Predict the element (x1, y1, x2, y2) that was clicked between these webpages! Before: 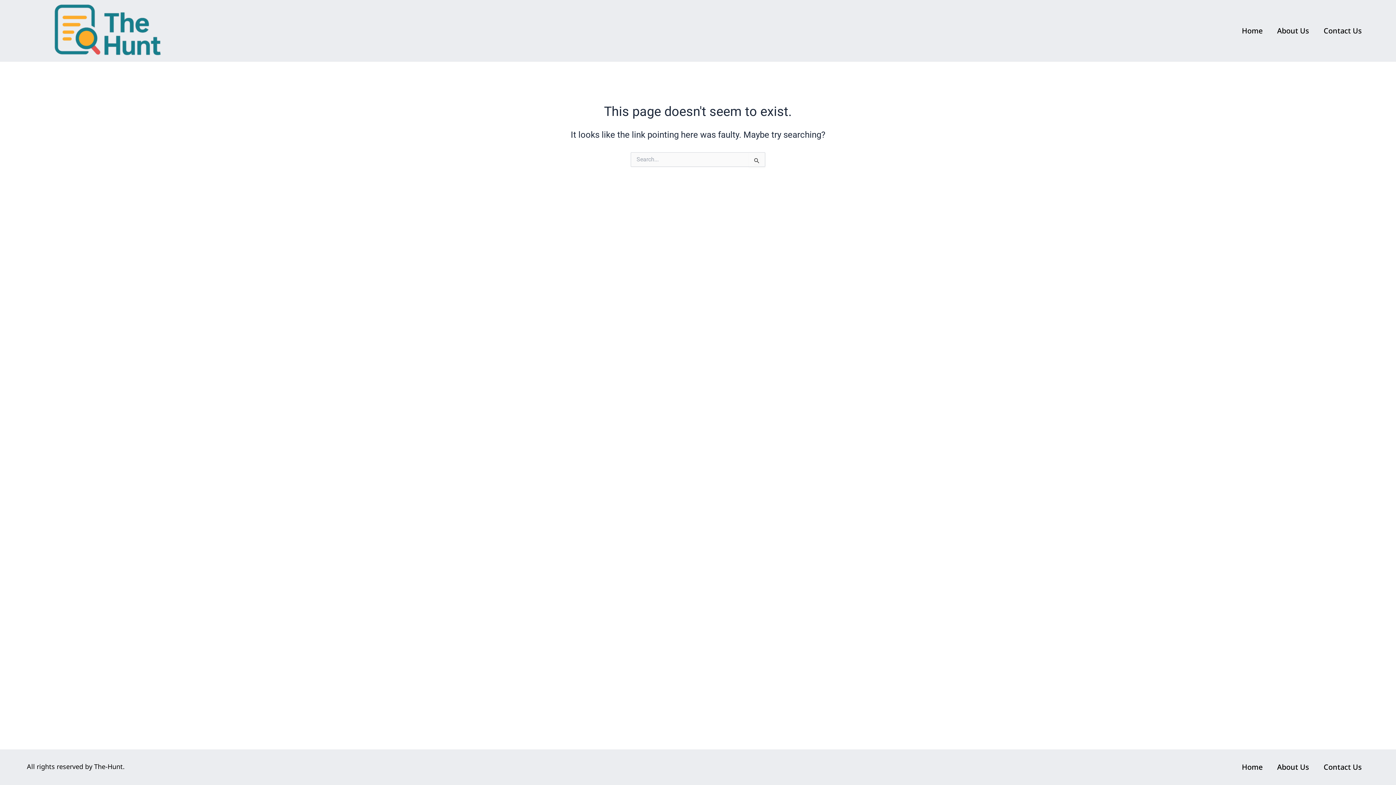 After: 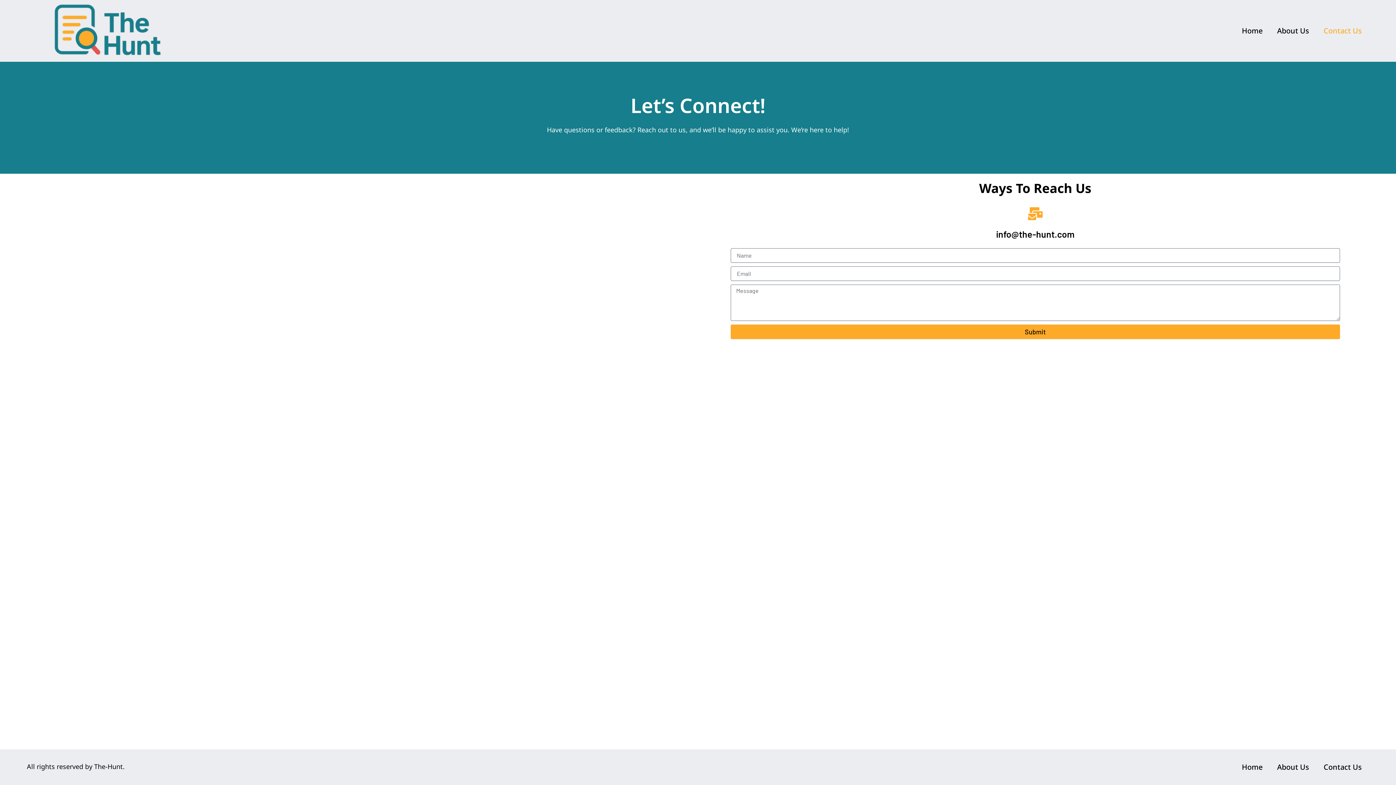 Action: bbox: (1316, 759, 1369, 776) label: Contact Us